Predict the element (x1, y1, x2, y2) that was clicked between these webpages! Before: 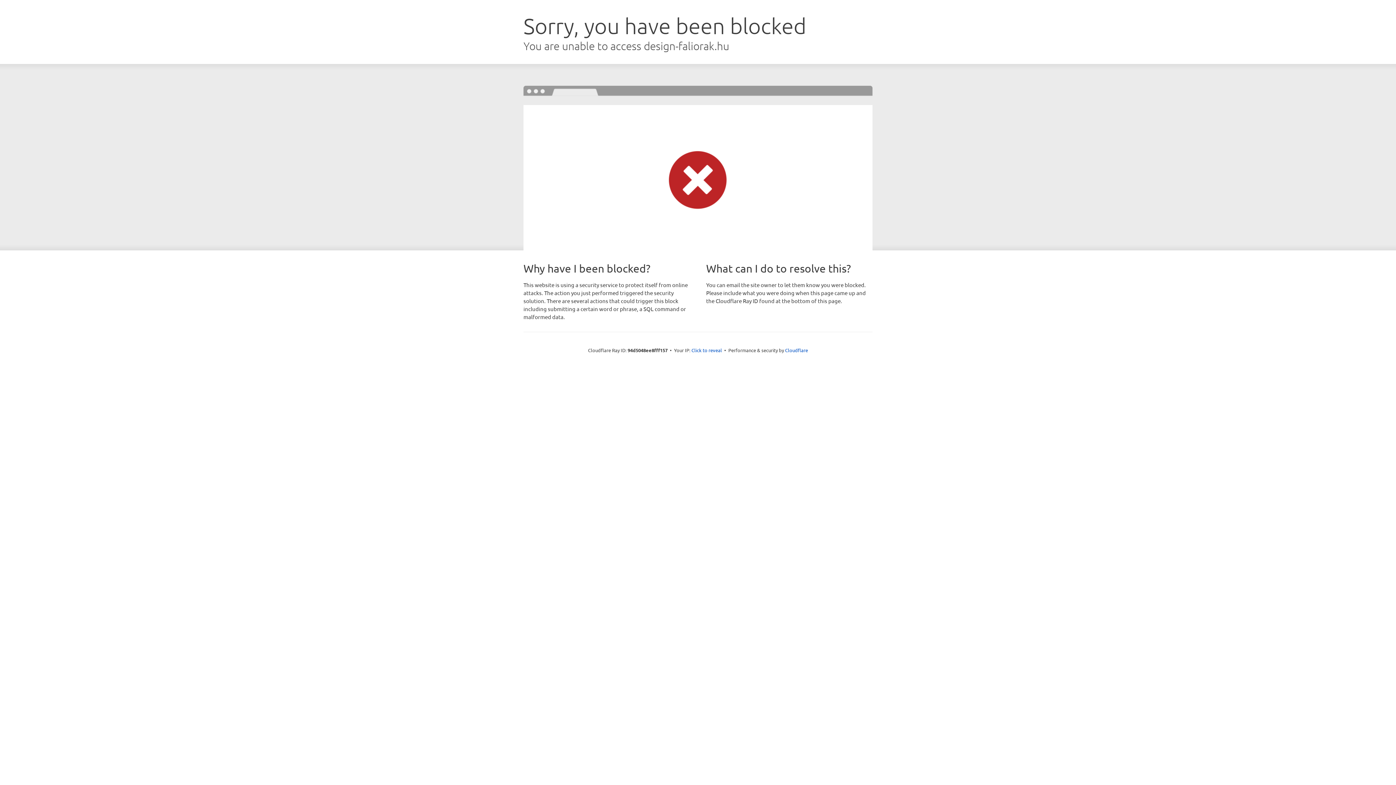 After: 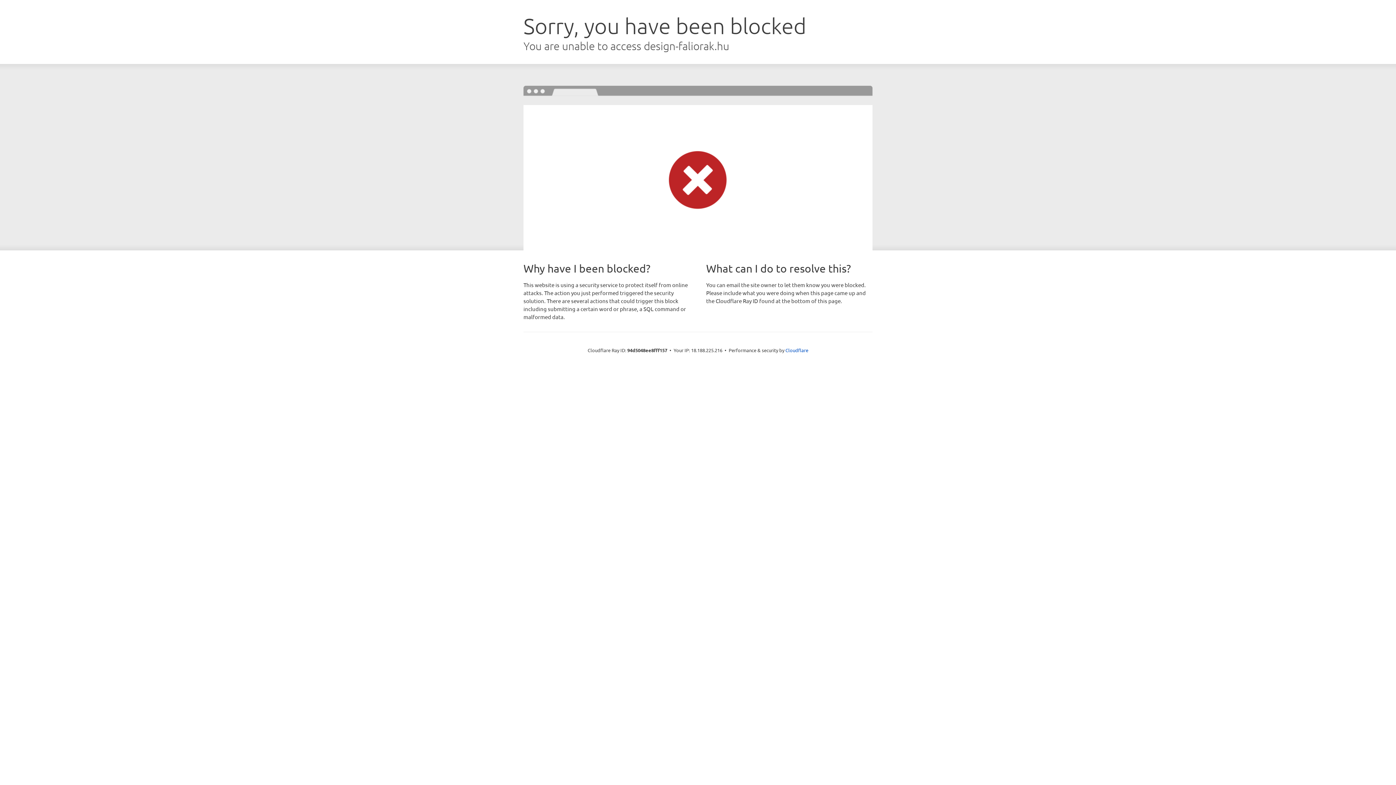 Action: label: Click to reveal bbox: (691, 346, 722, 353)